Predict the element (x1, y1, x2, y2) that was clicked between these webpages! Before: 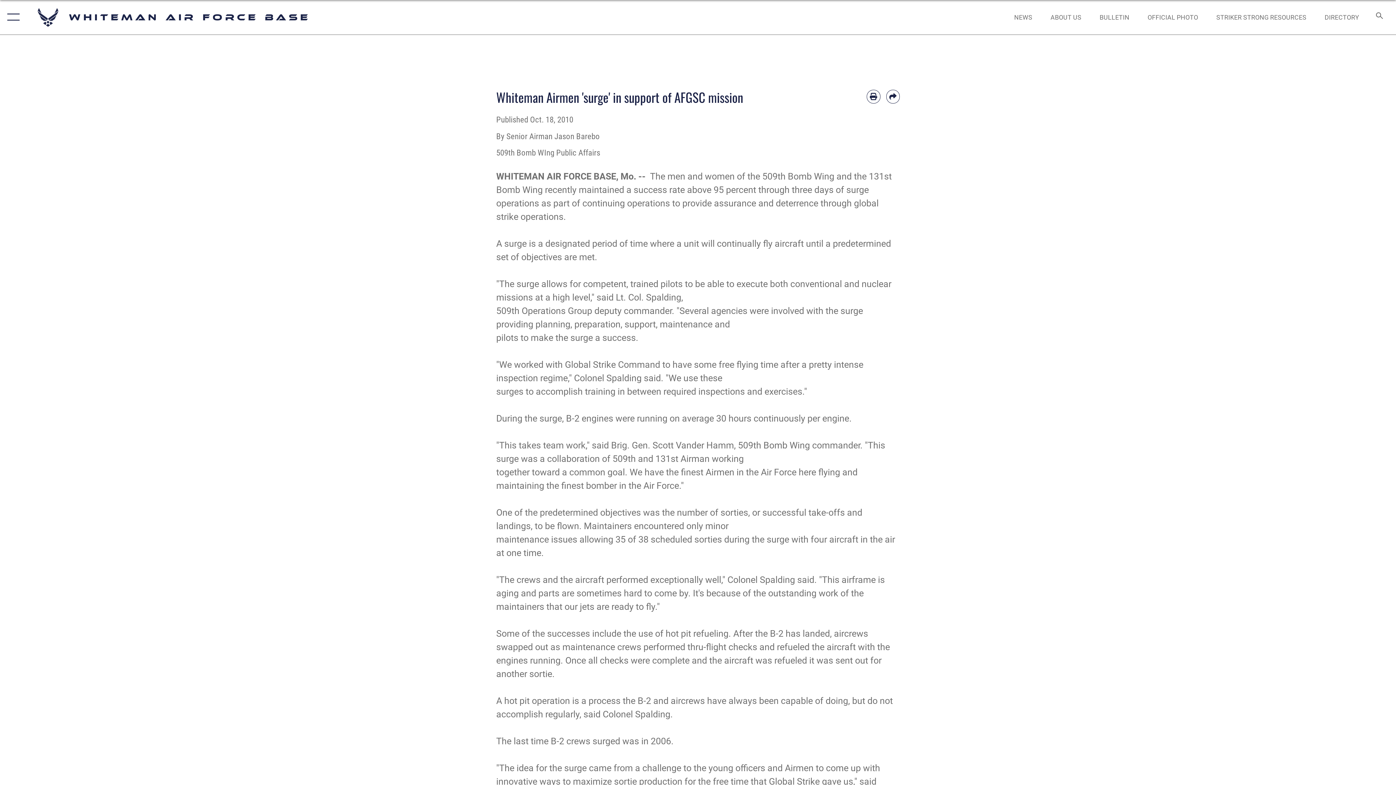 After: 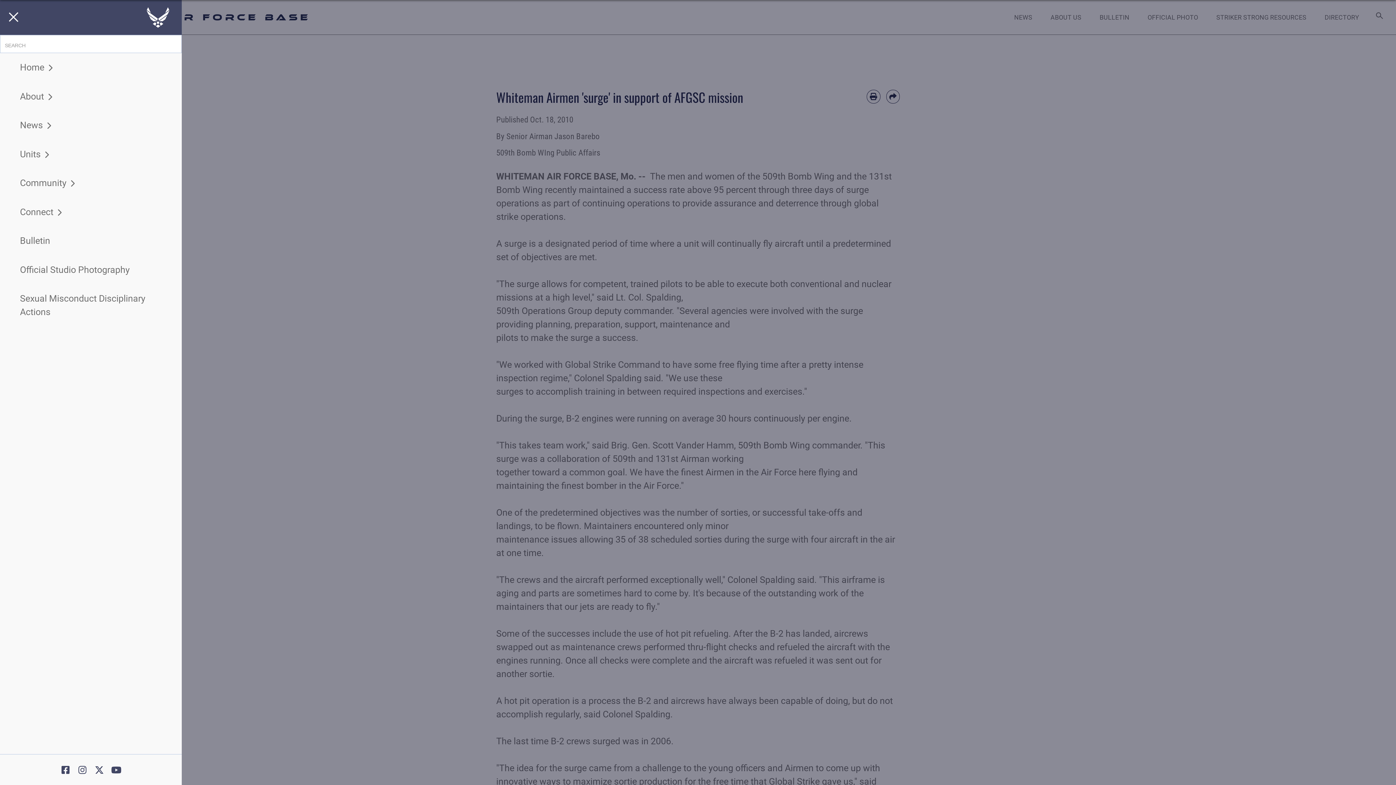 Action: bbox: (0, 0, 23, 34) label: Show or Hide Navigation